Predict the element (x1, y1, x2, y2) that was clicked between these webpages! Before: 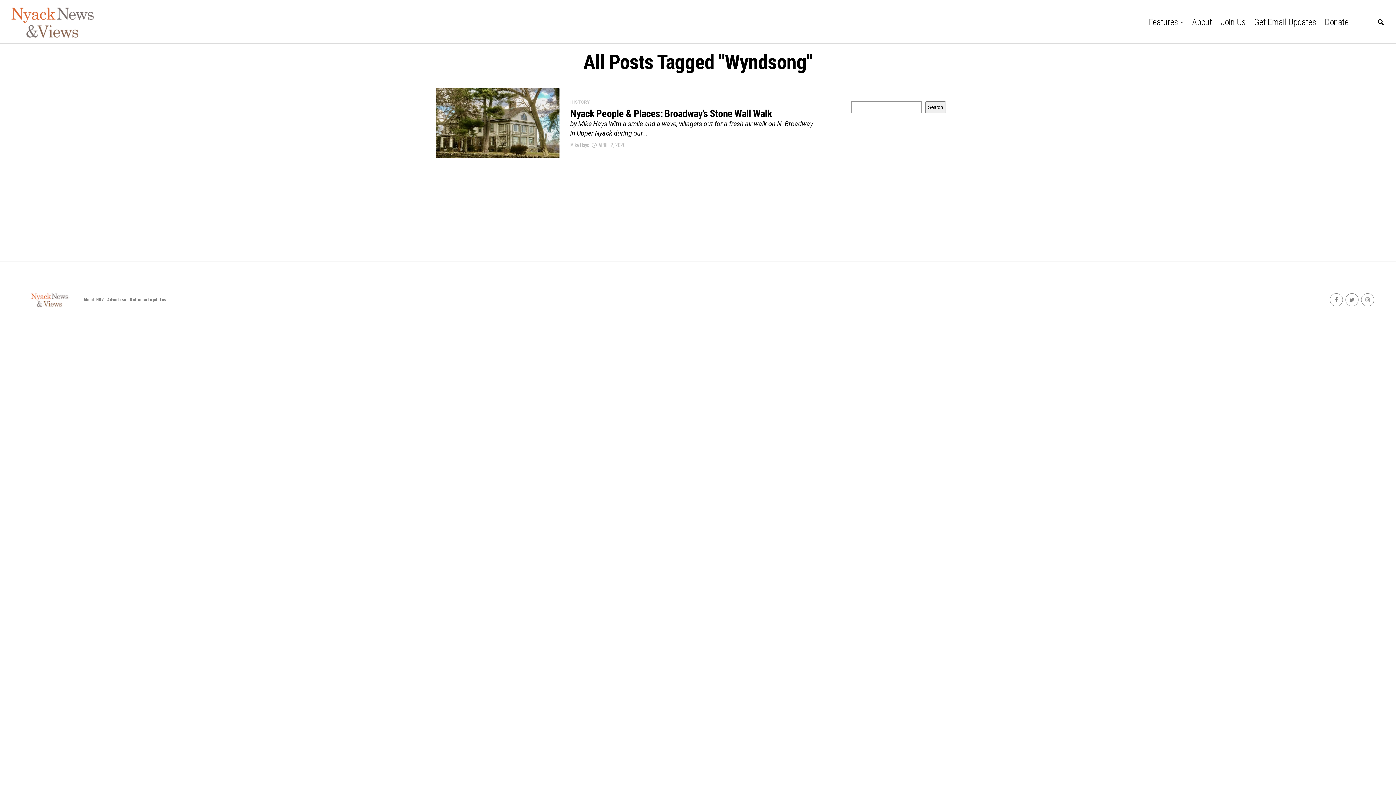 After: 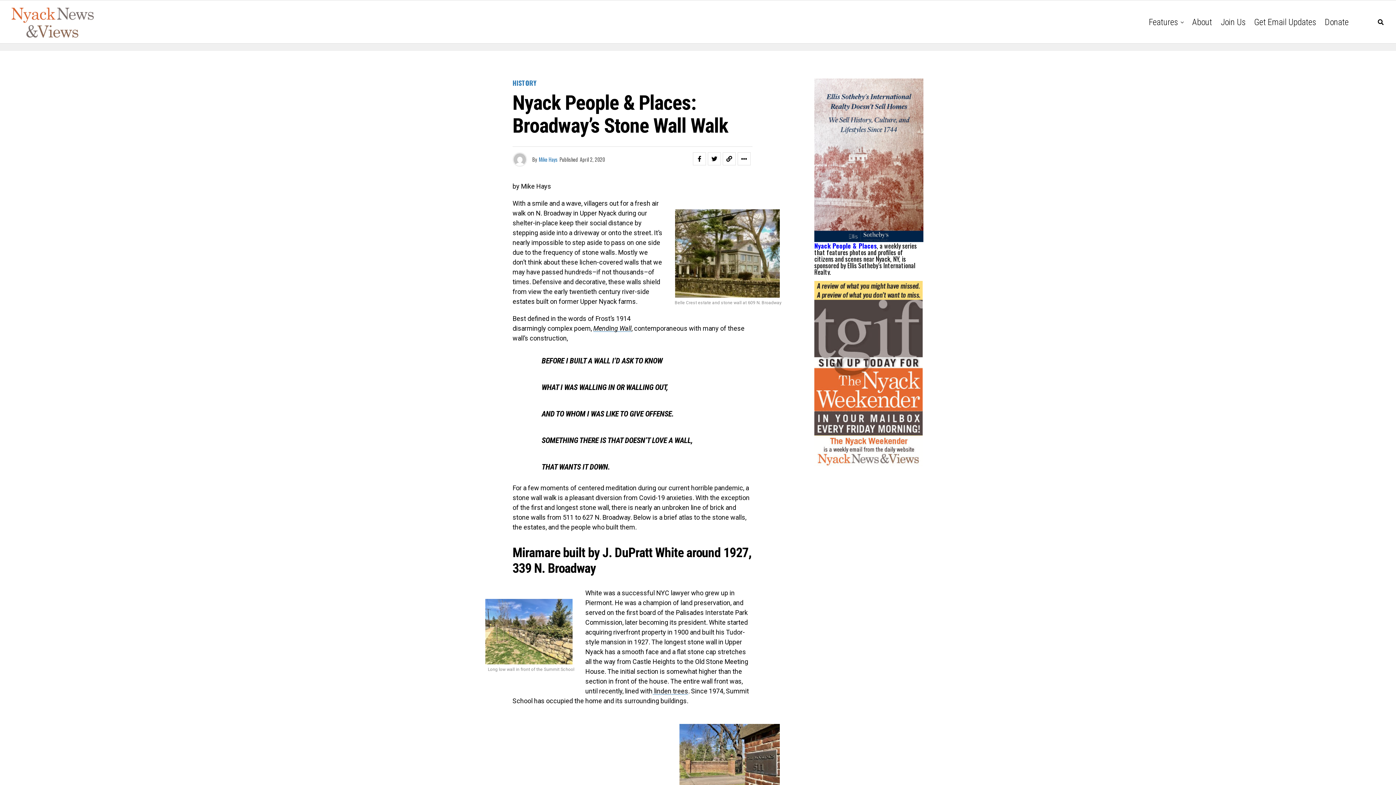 Action: bbox: (435, 88, 559, 157)